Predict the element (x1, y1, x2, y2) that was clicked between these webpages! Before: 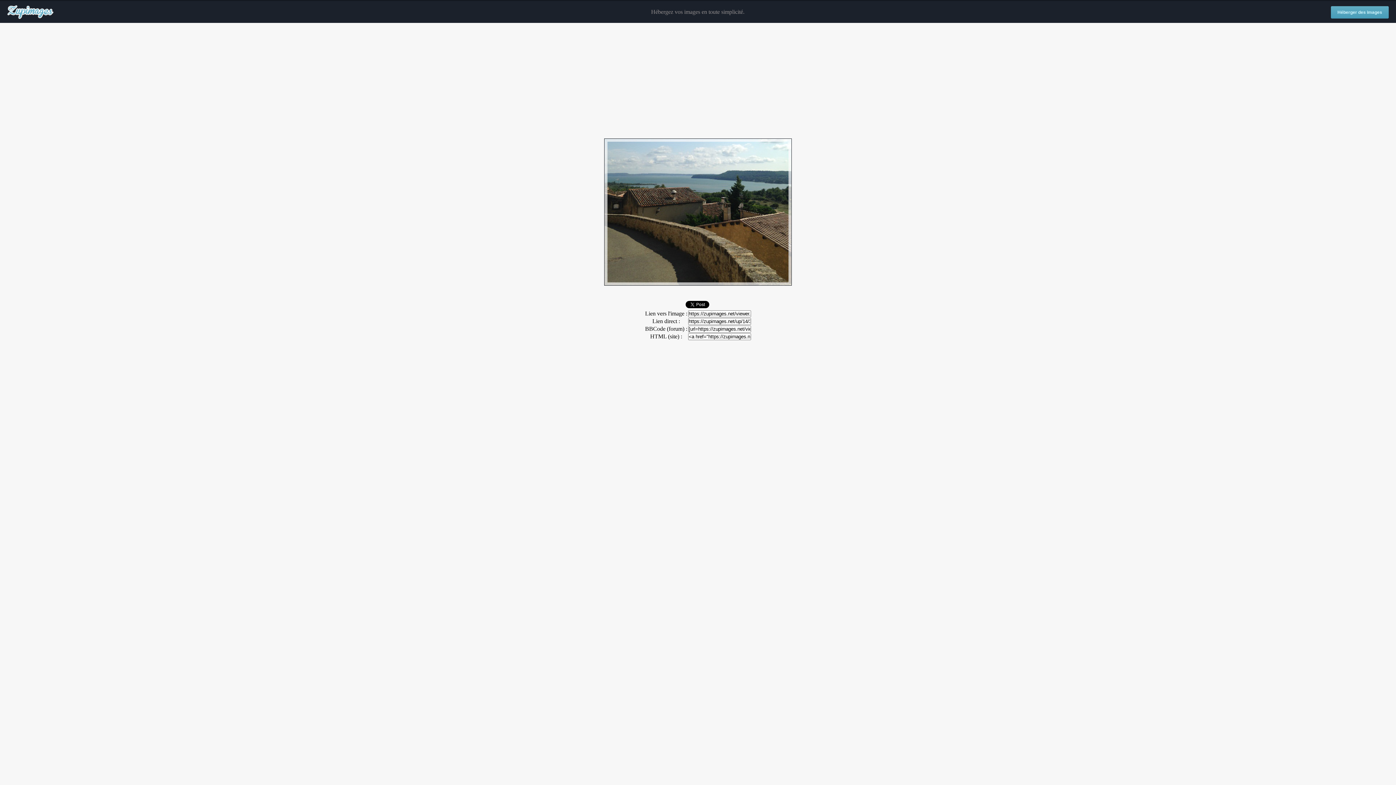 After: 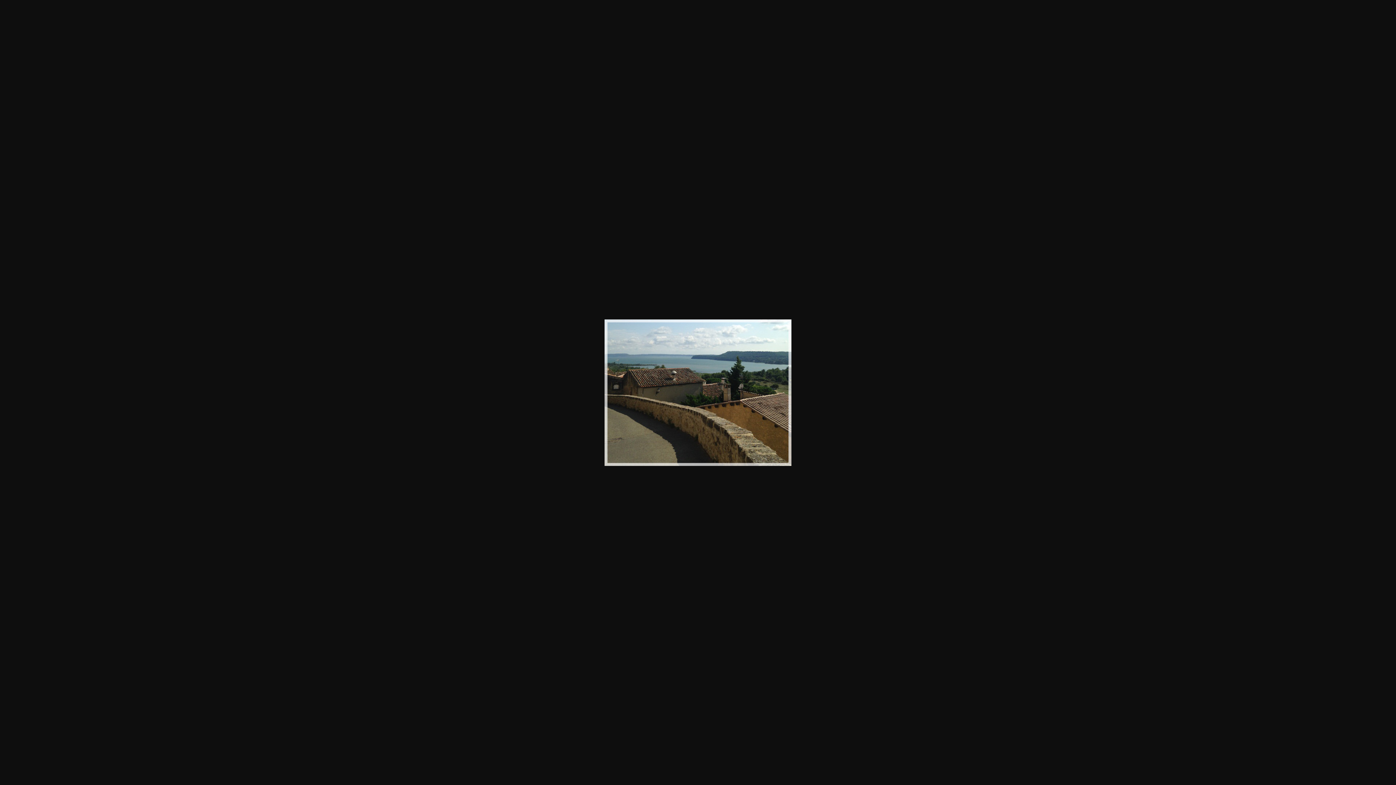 Action: bbox: (604, 280, 792, 286)